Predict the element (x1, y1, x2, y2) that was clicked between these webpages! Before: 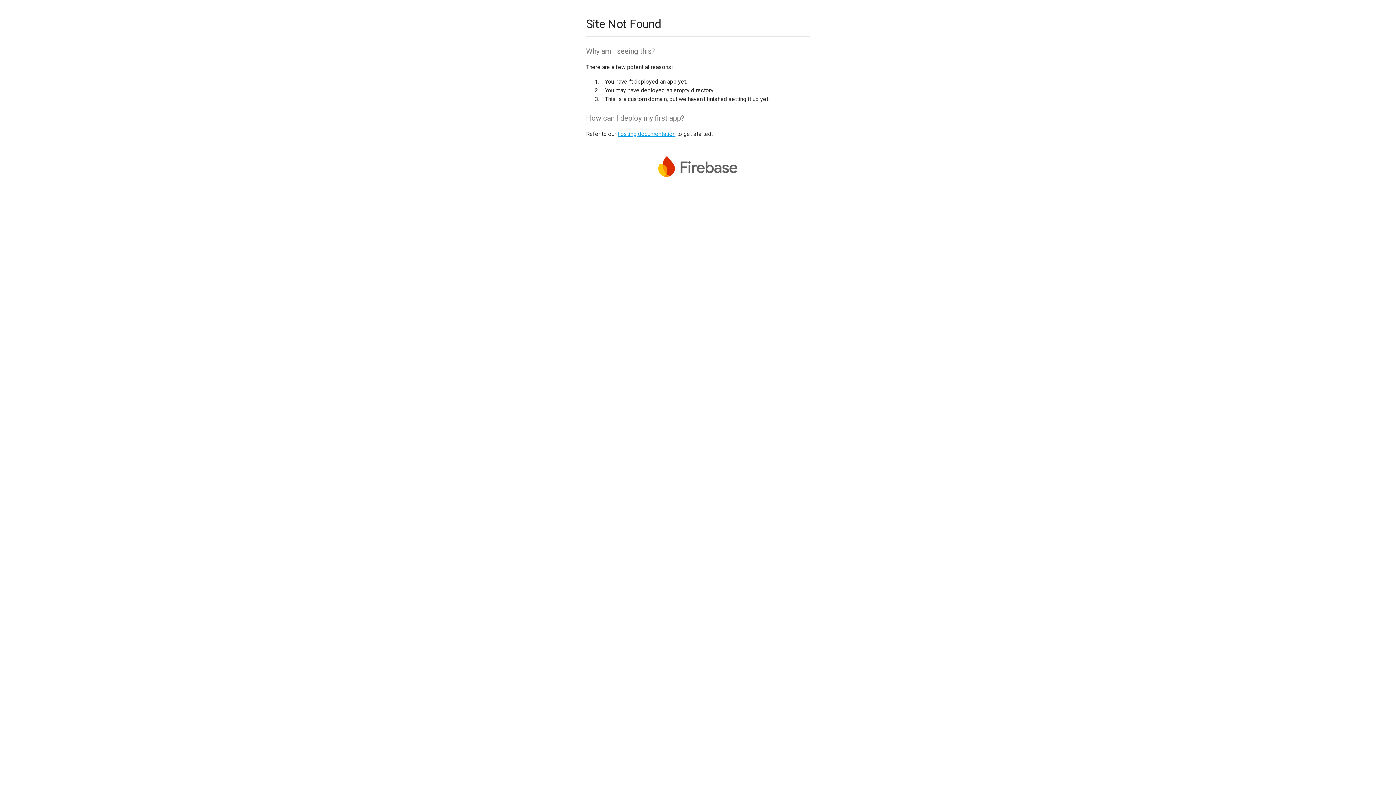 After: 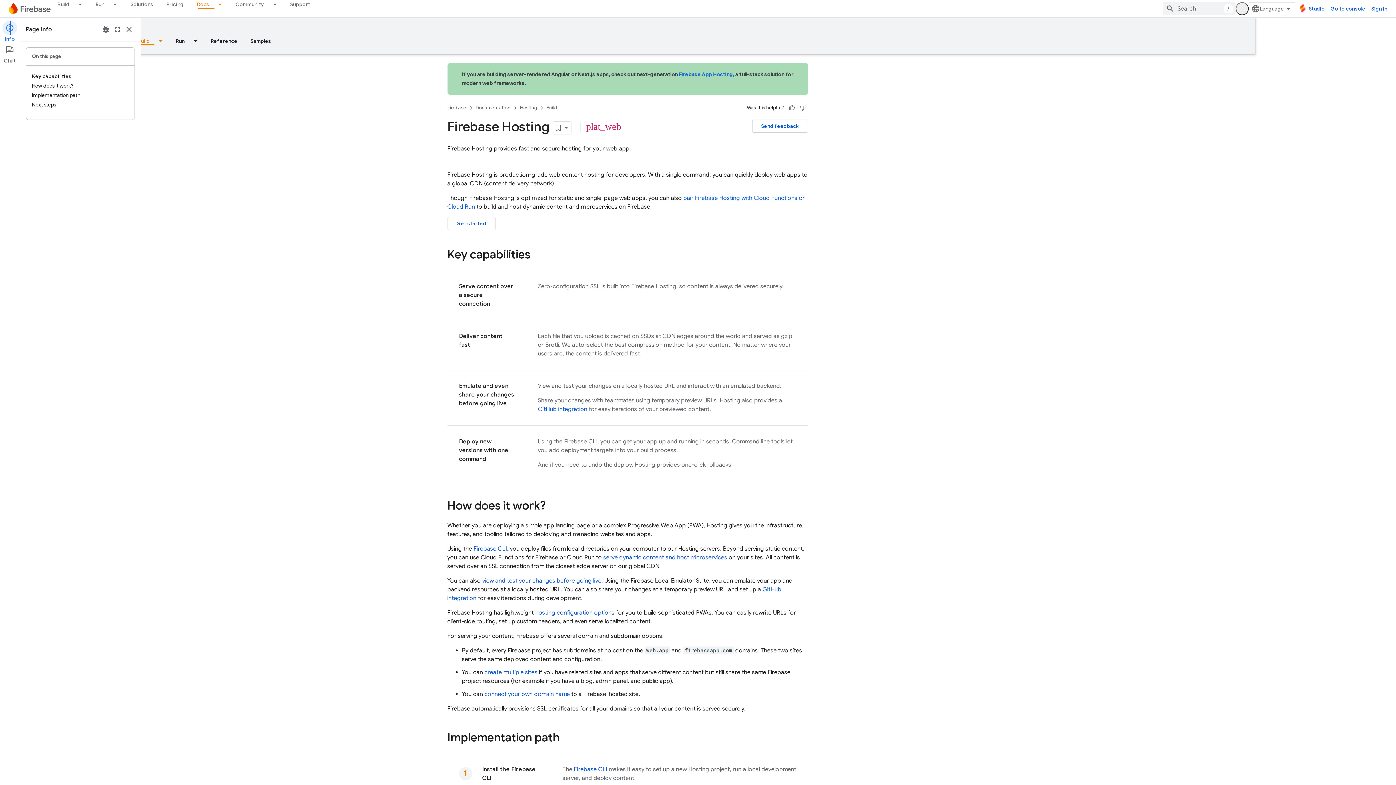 Action: label: hosting documentation bbox: (617, 130, 675, 137)